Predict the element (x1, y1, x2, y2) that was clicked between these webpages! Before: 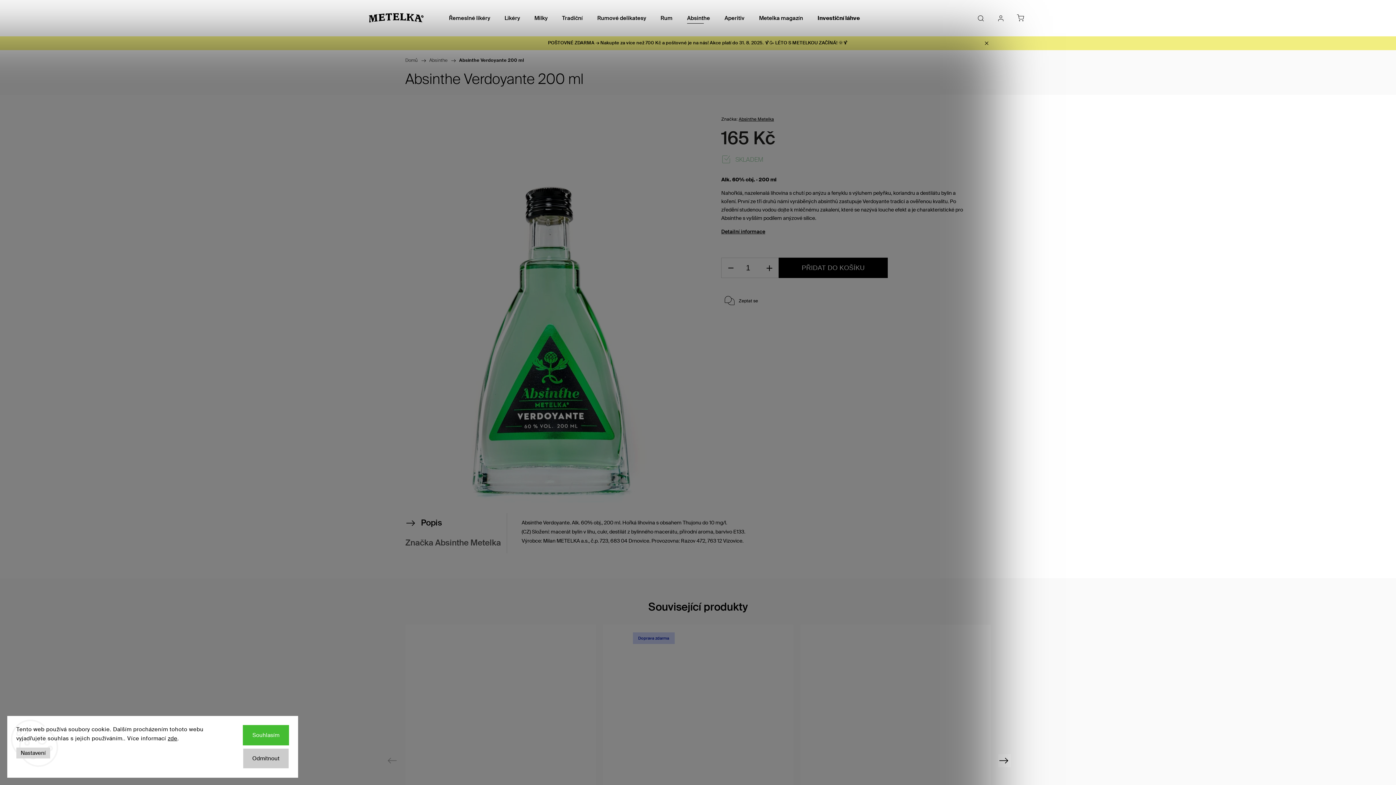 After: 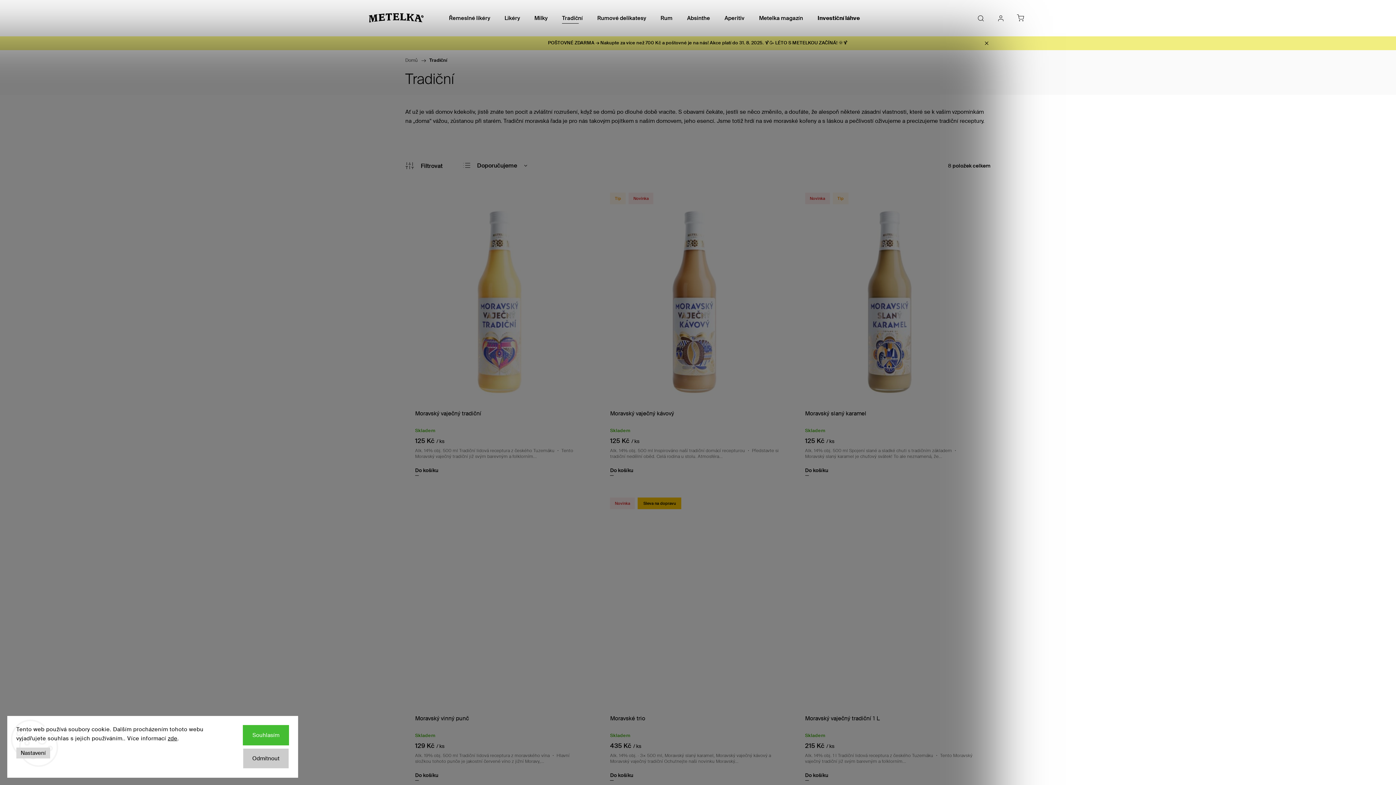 Action: bbox: (562, 0, 582, 36) label: Tradiční